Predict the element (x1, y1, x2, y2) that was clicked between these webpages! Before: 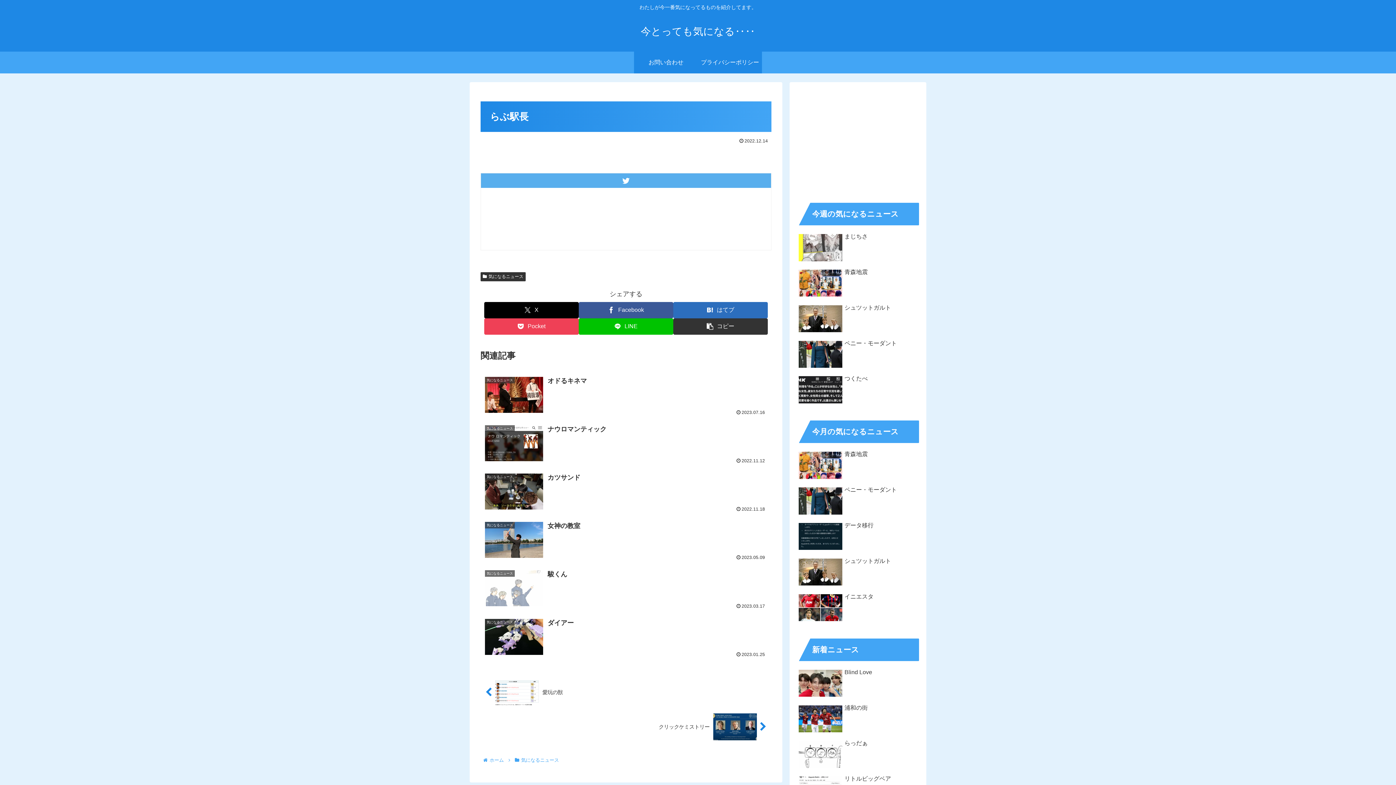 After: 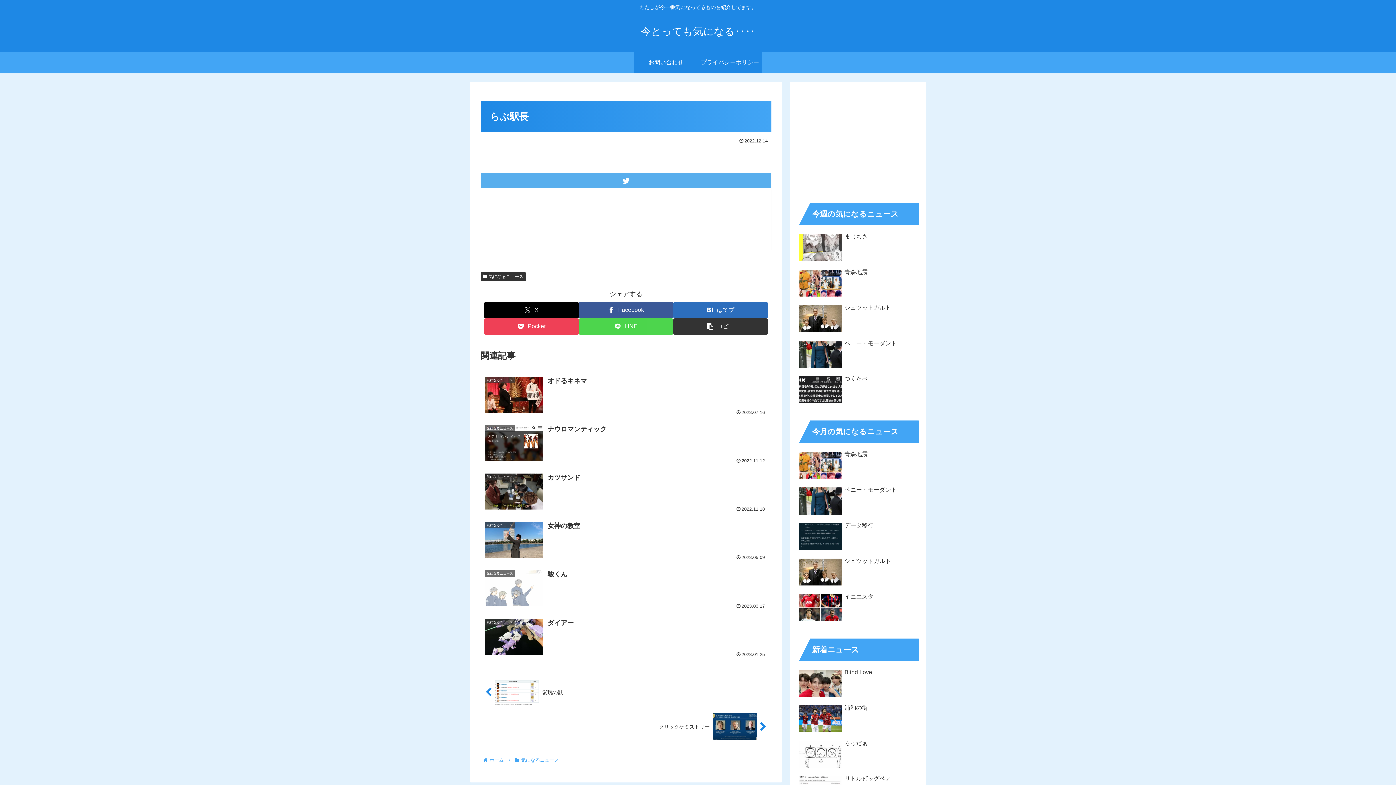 Action: label: LINEでシェア bbox: (578, 318, 673, 334)